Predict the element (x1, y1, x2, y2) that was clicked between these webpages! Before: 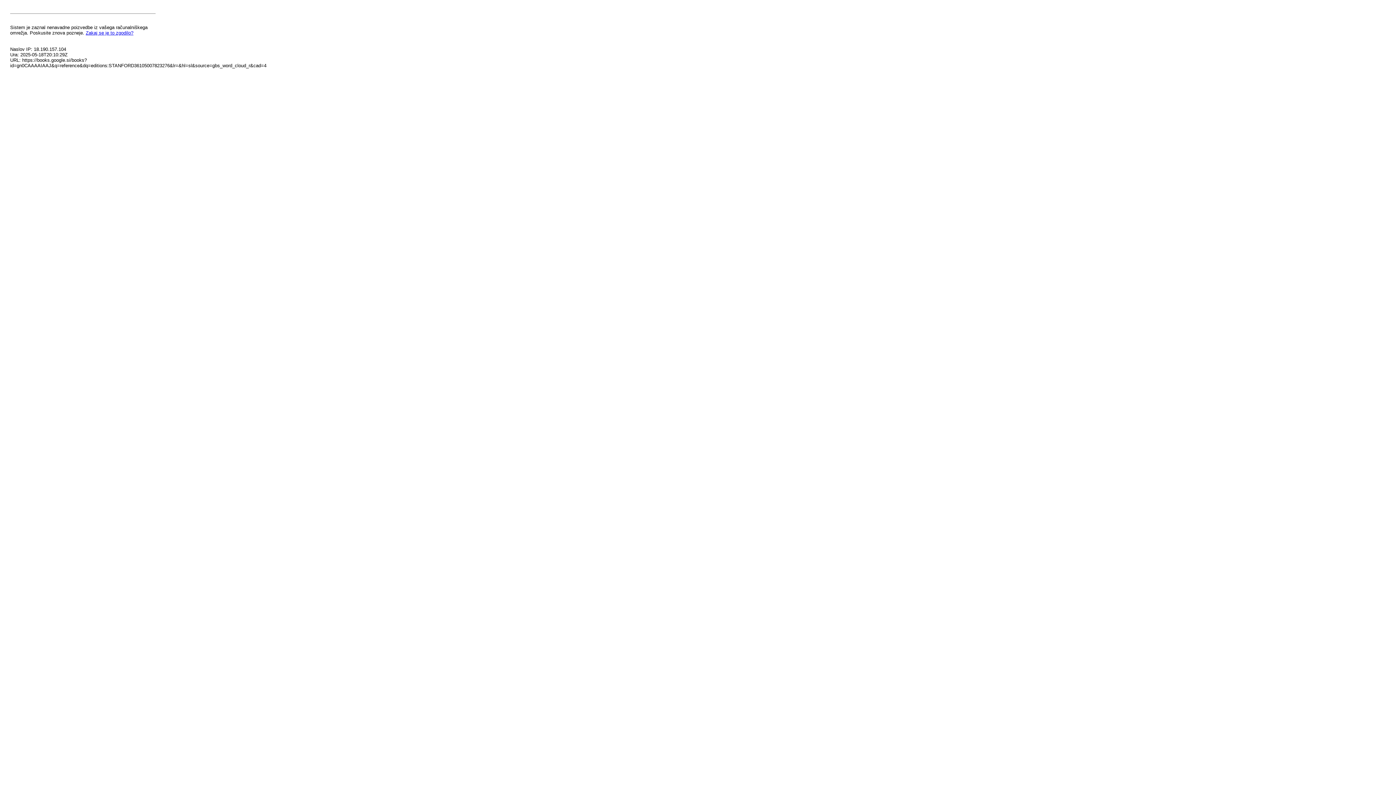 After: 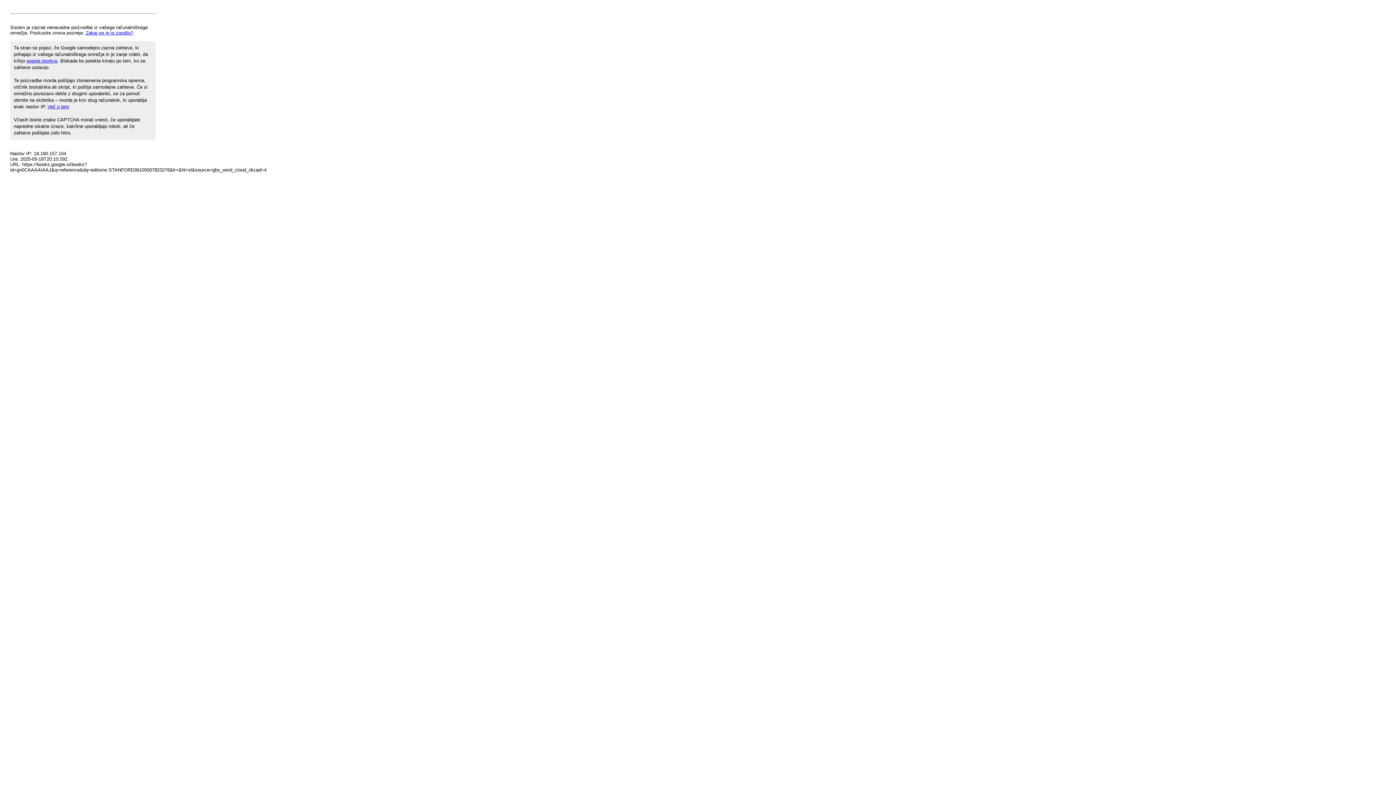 Action: bbox: (85, 30, 133, 35) label: Zakaj se je to zgodilo?